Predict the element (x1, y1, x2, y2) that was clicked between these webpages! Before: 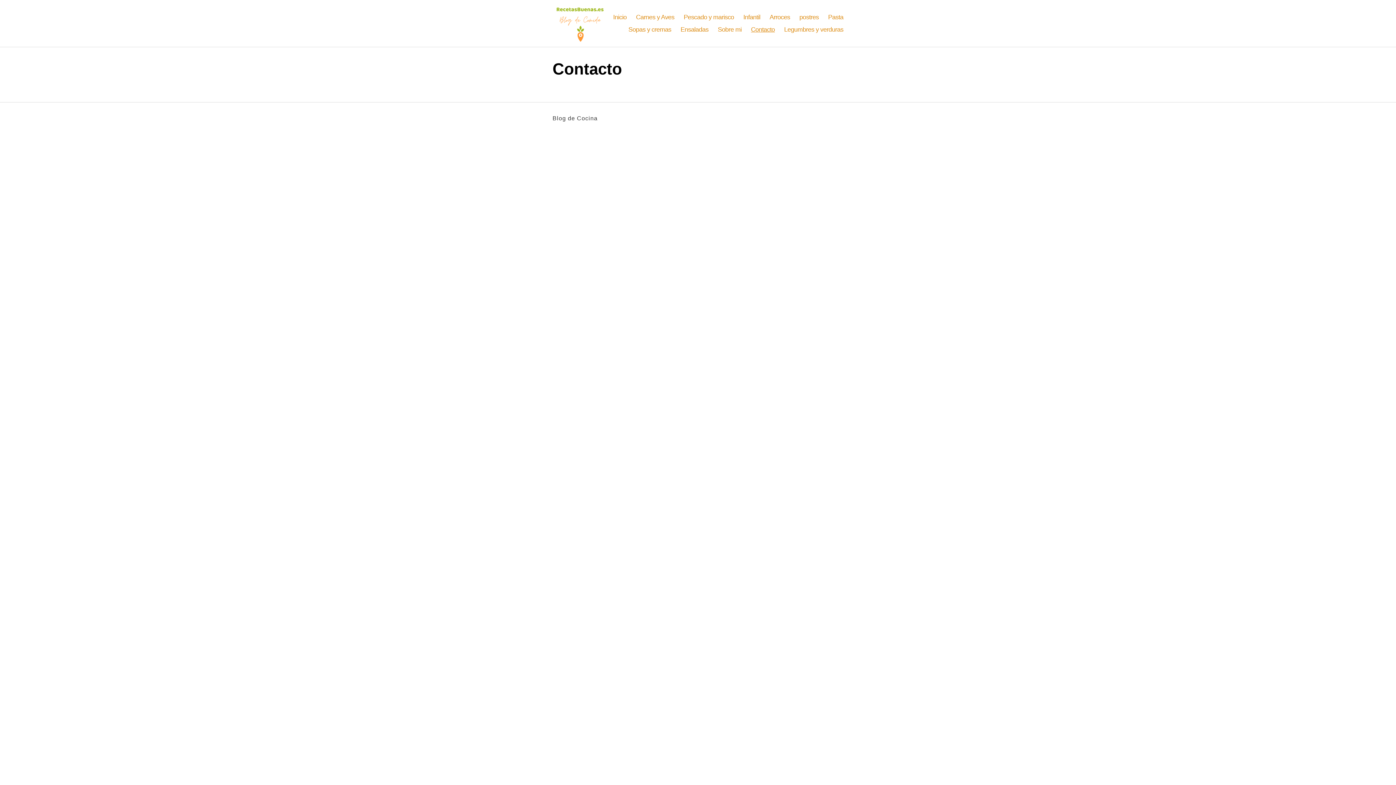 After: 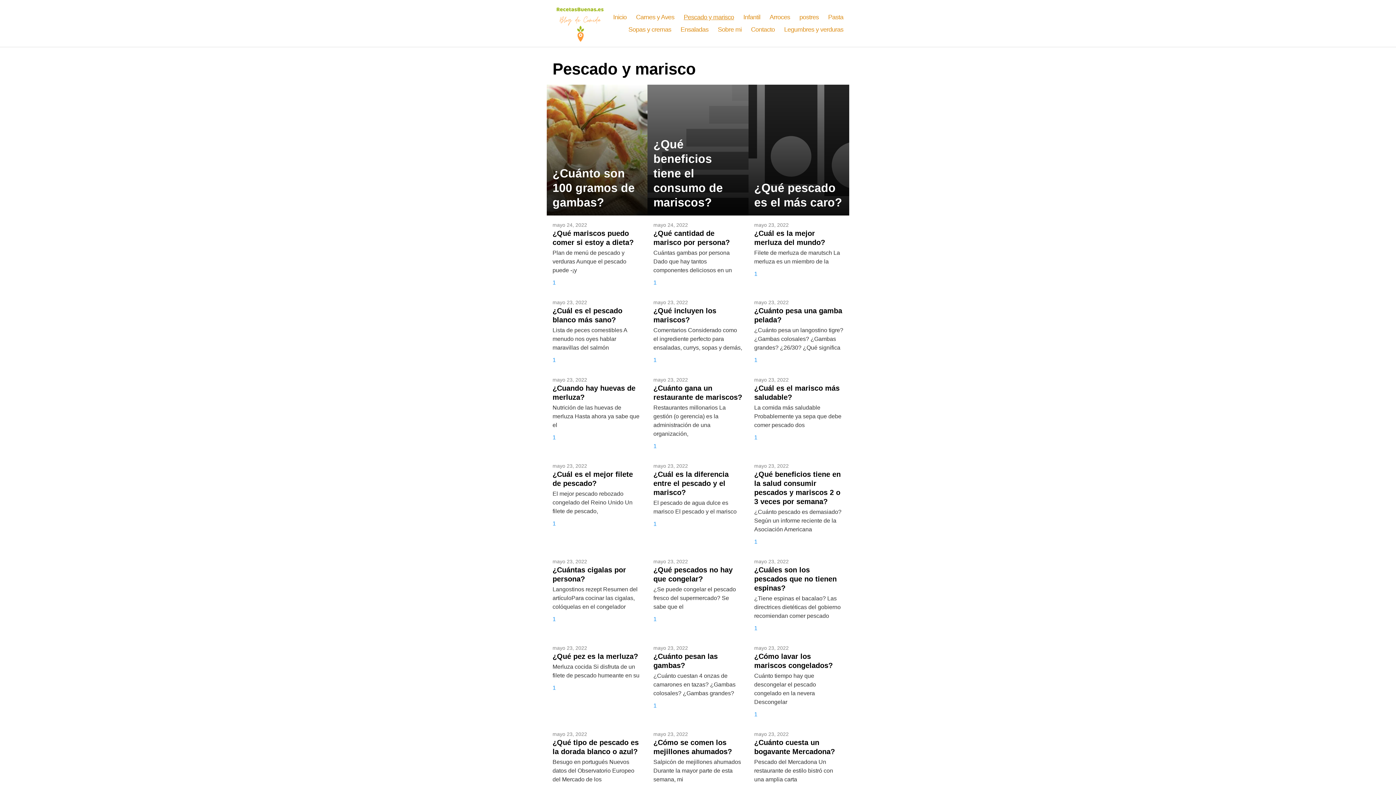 Action: label: Pescado y marisco bbox: (683, 13, 734, 21)